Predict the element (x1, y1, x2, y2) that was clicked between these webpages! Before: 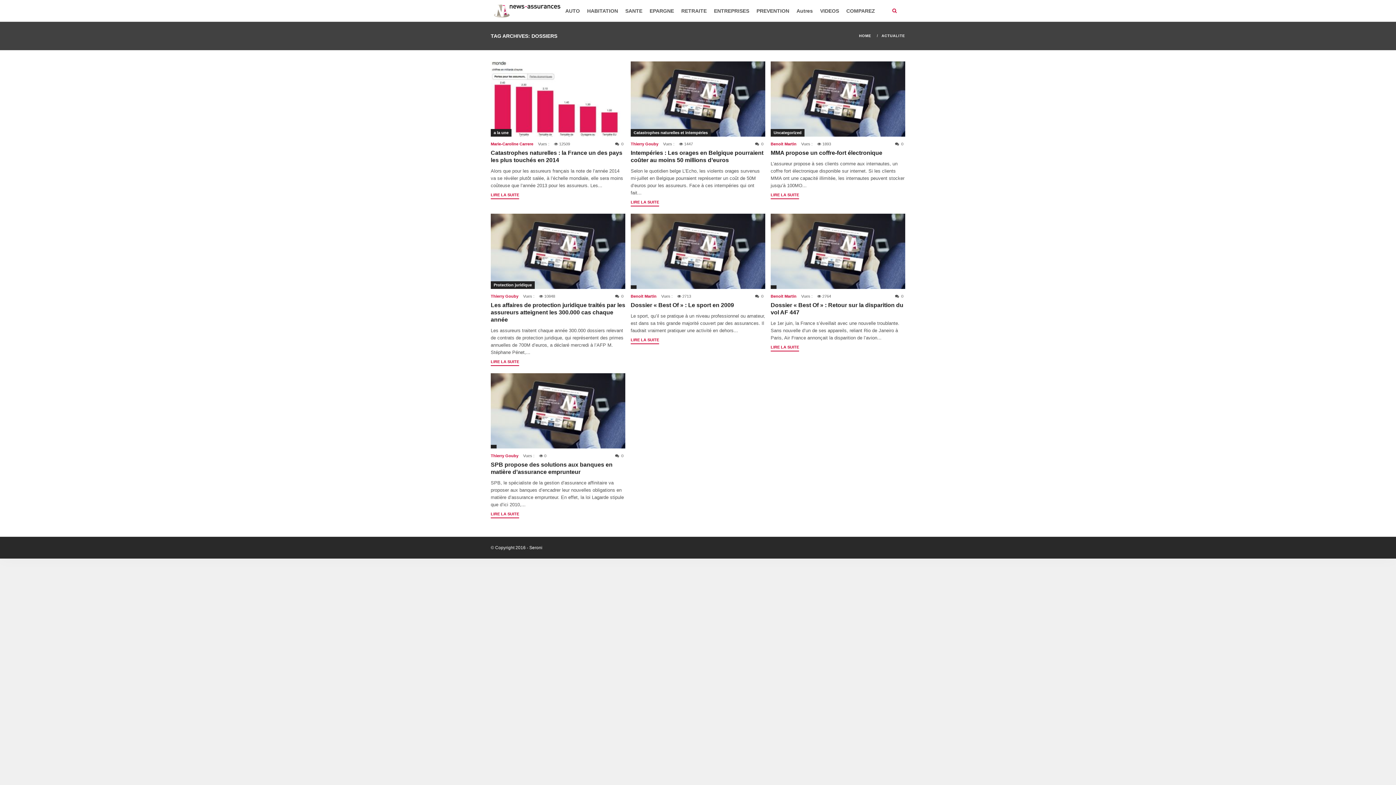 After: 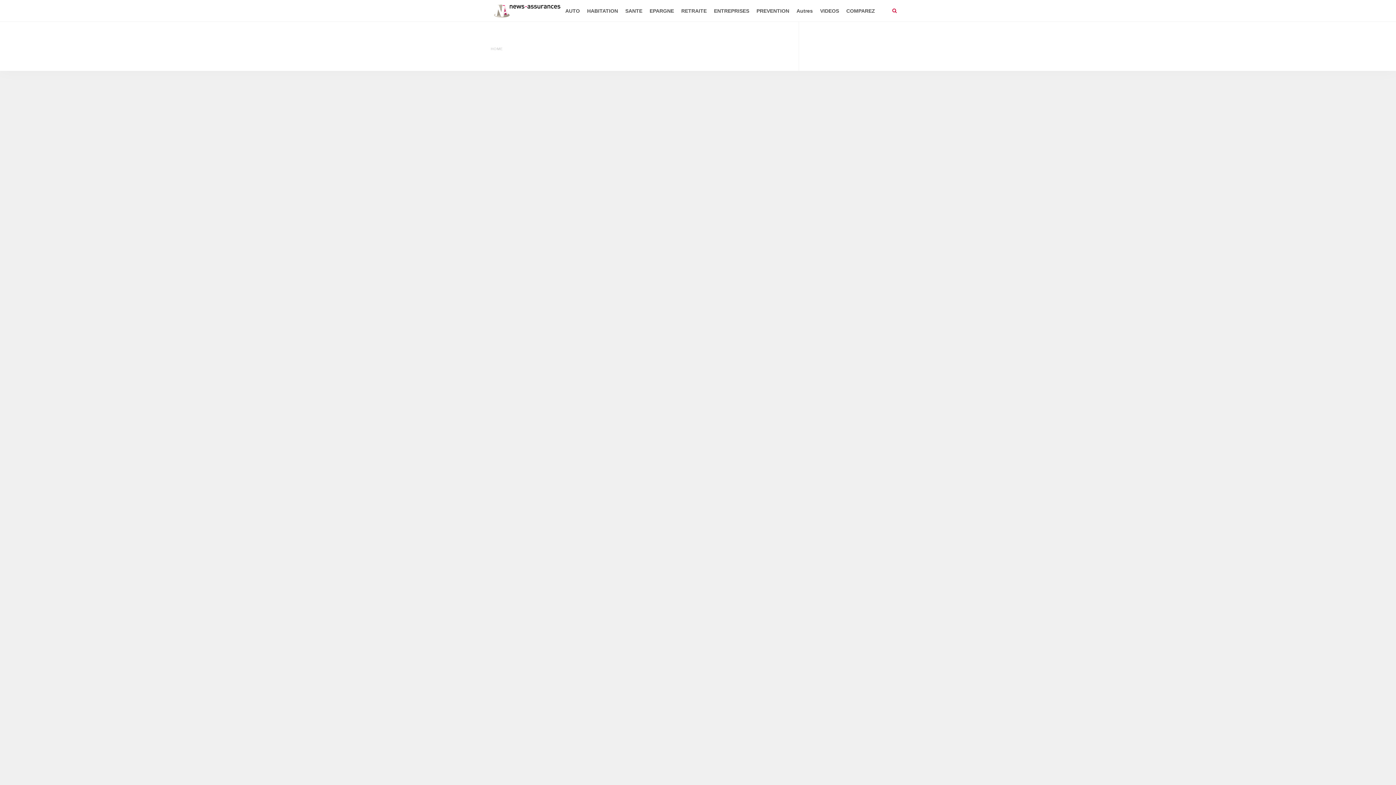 Action: bbox: (490, 510, 519, 518) label: LIRE LA SUITE